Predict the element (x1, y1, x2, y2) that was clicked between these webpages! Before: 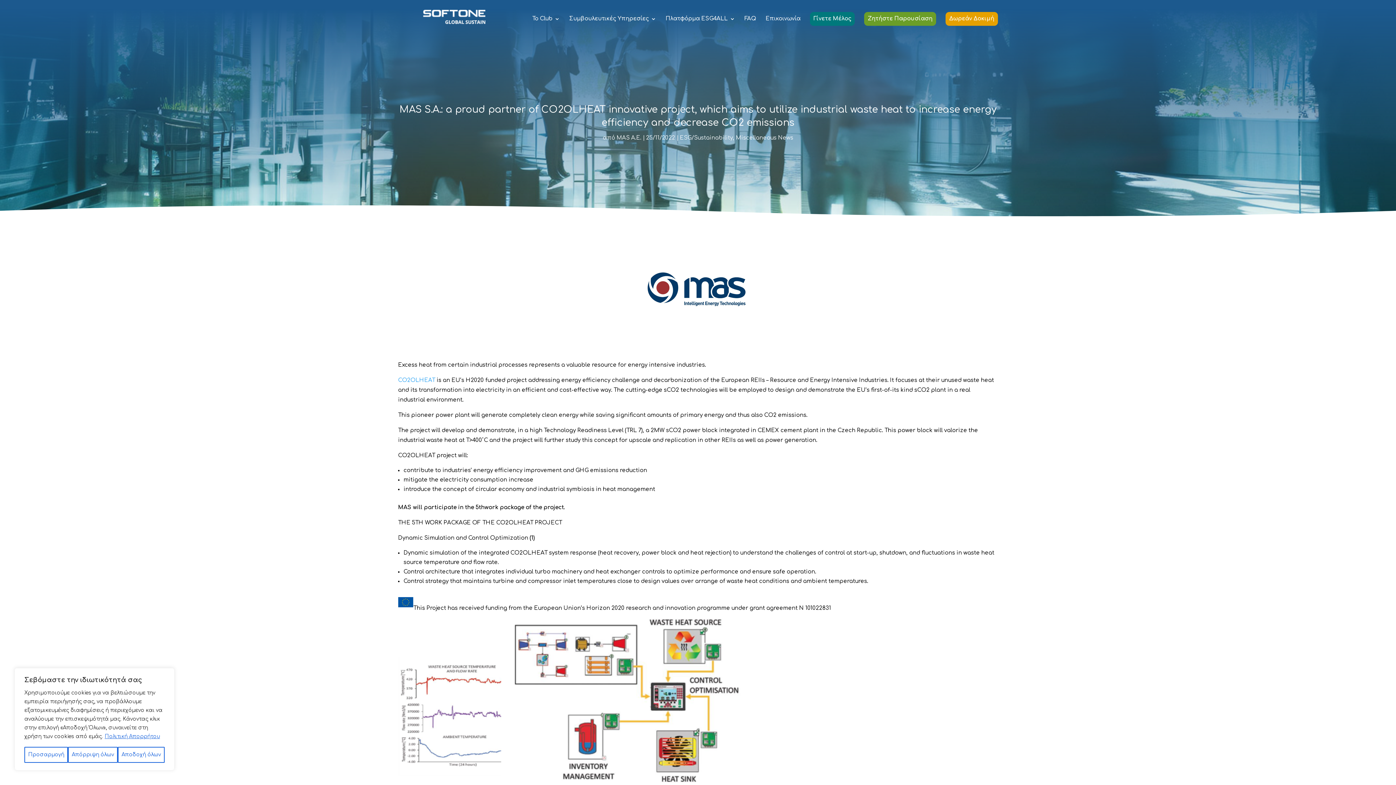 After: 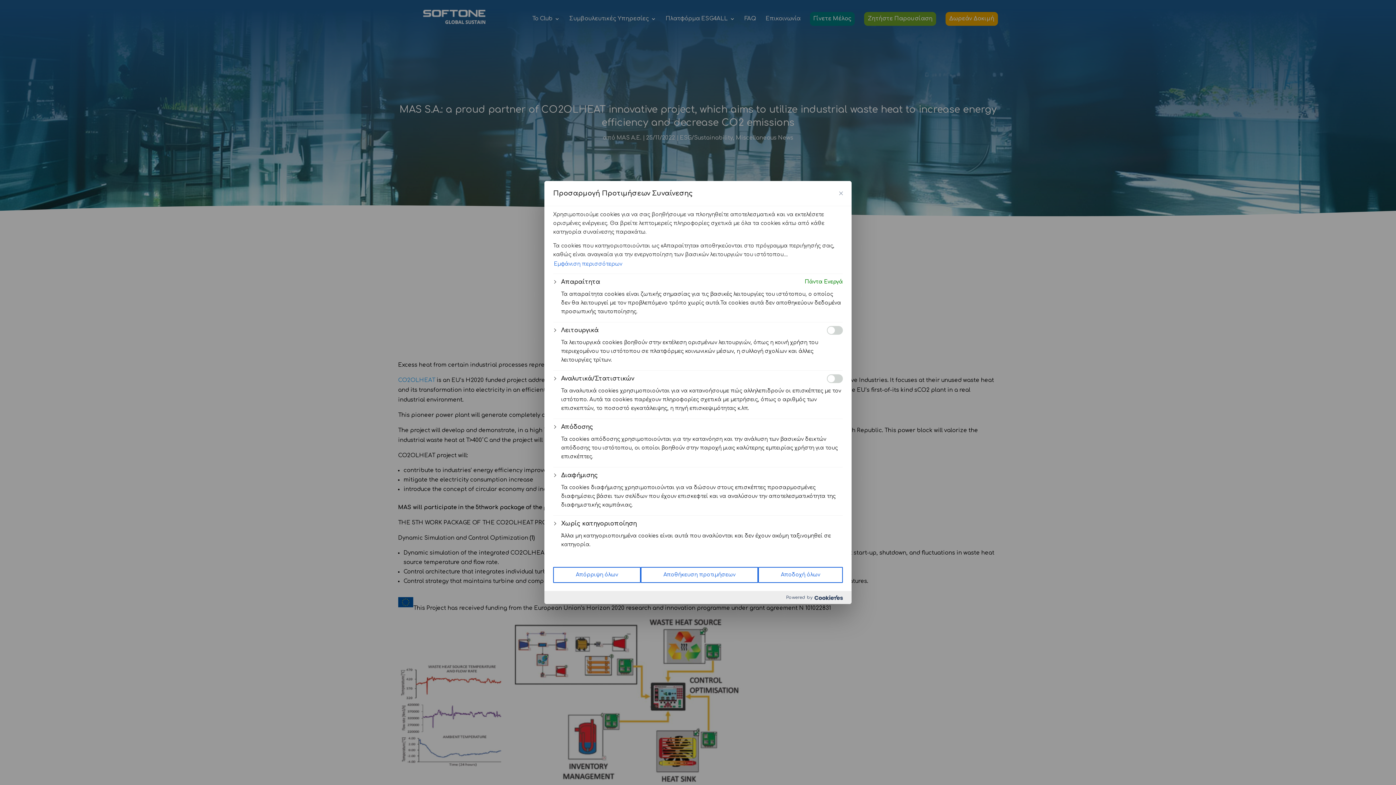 Action: bbox: (24, 747, 68, 763) label: Προσαρμογή